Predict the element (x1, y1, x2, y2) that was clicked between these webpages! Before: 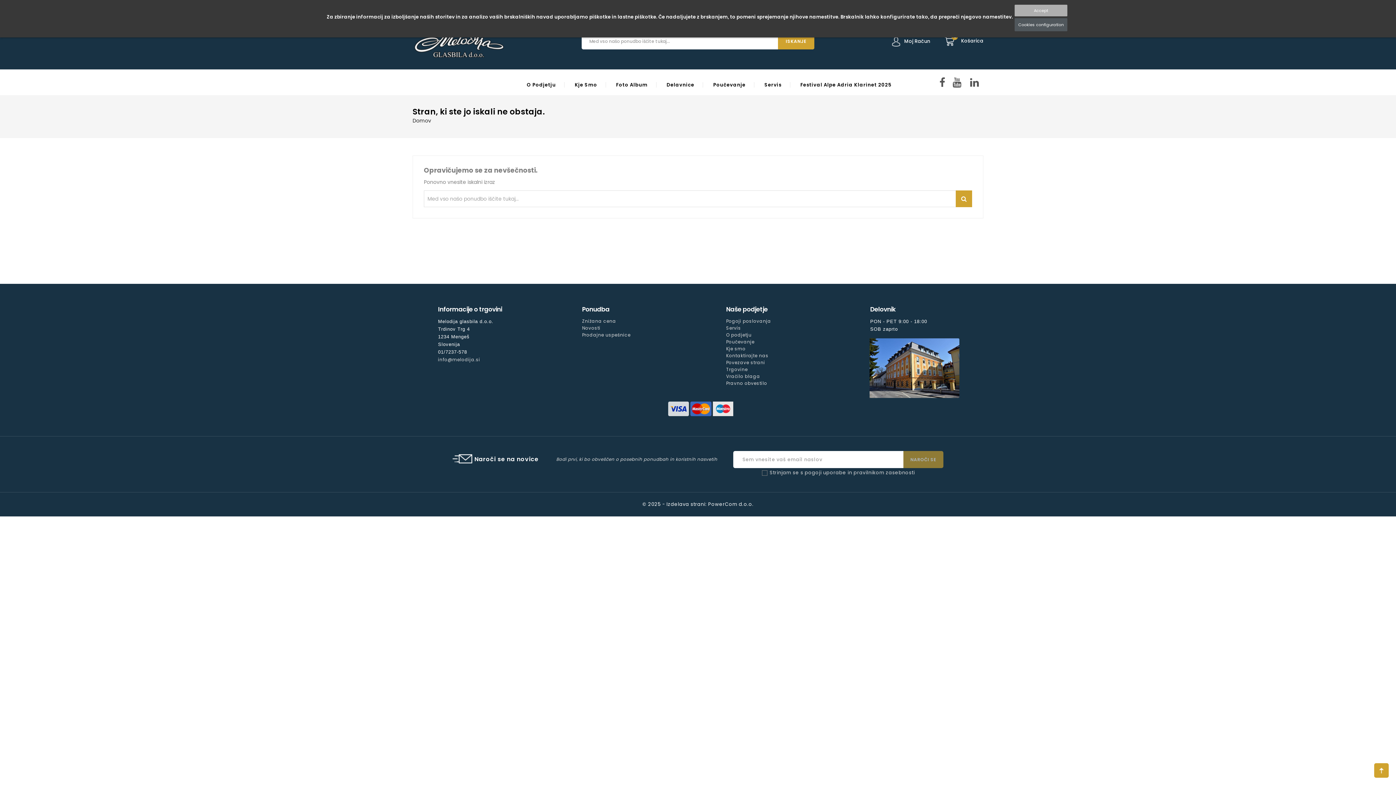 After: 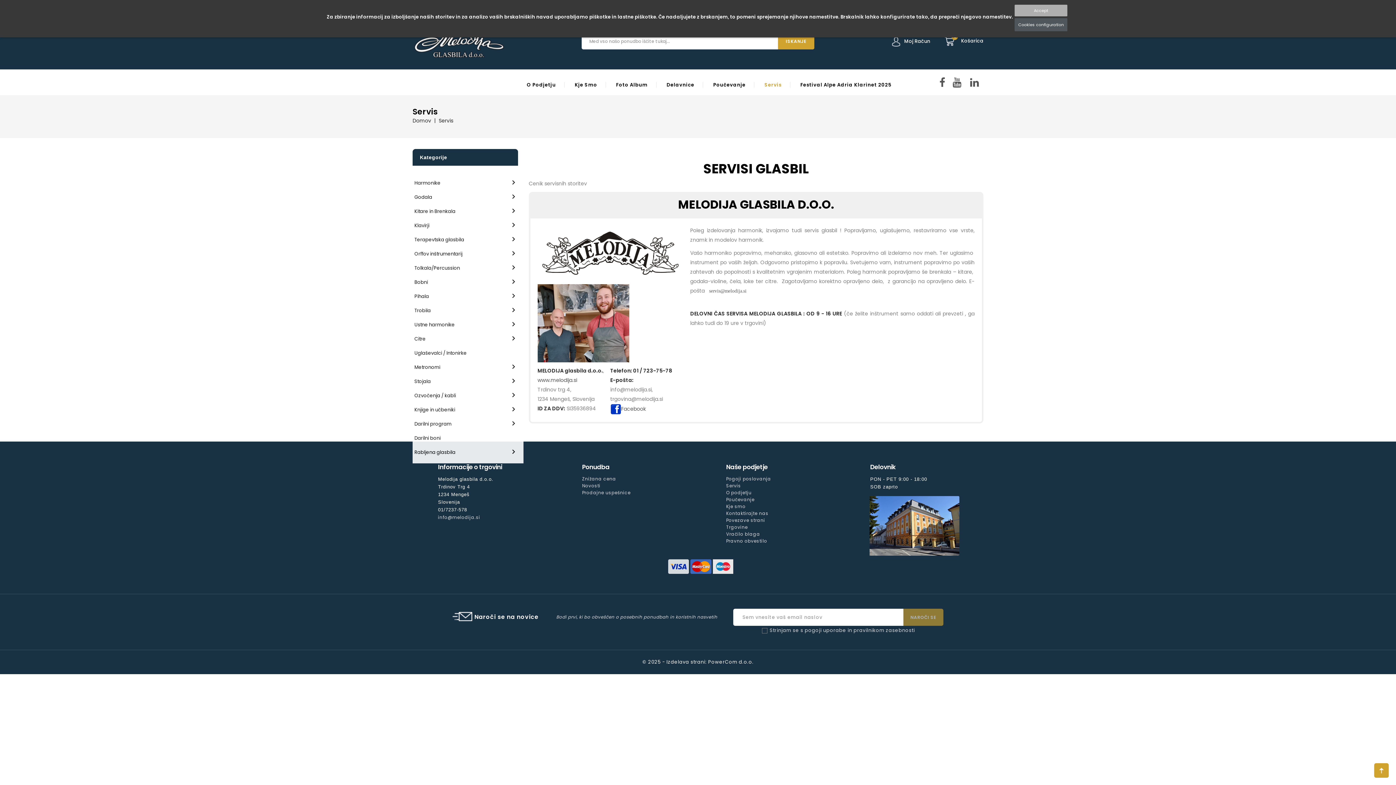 Action: bbox: (726, 325, 741, 331) label: Servis